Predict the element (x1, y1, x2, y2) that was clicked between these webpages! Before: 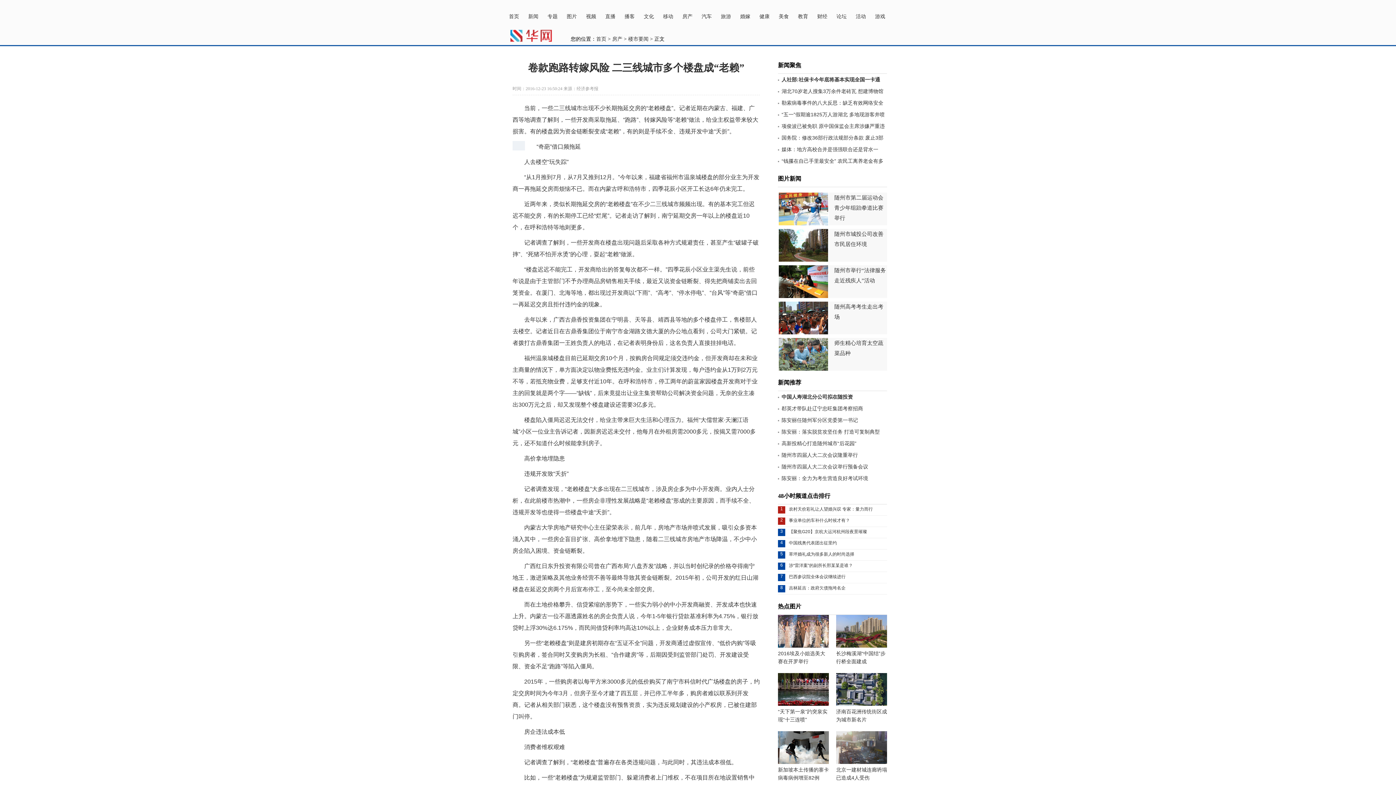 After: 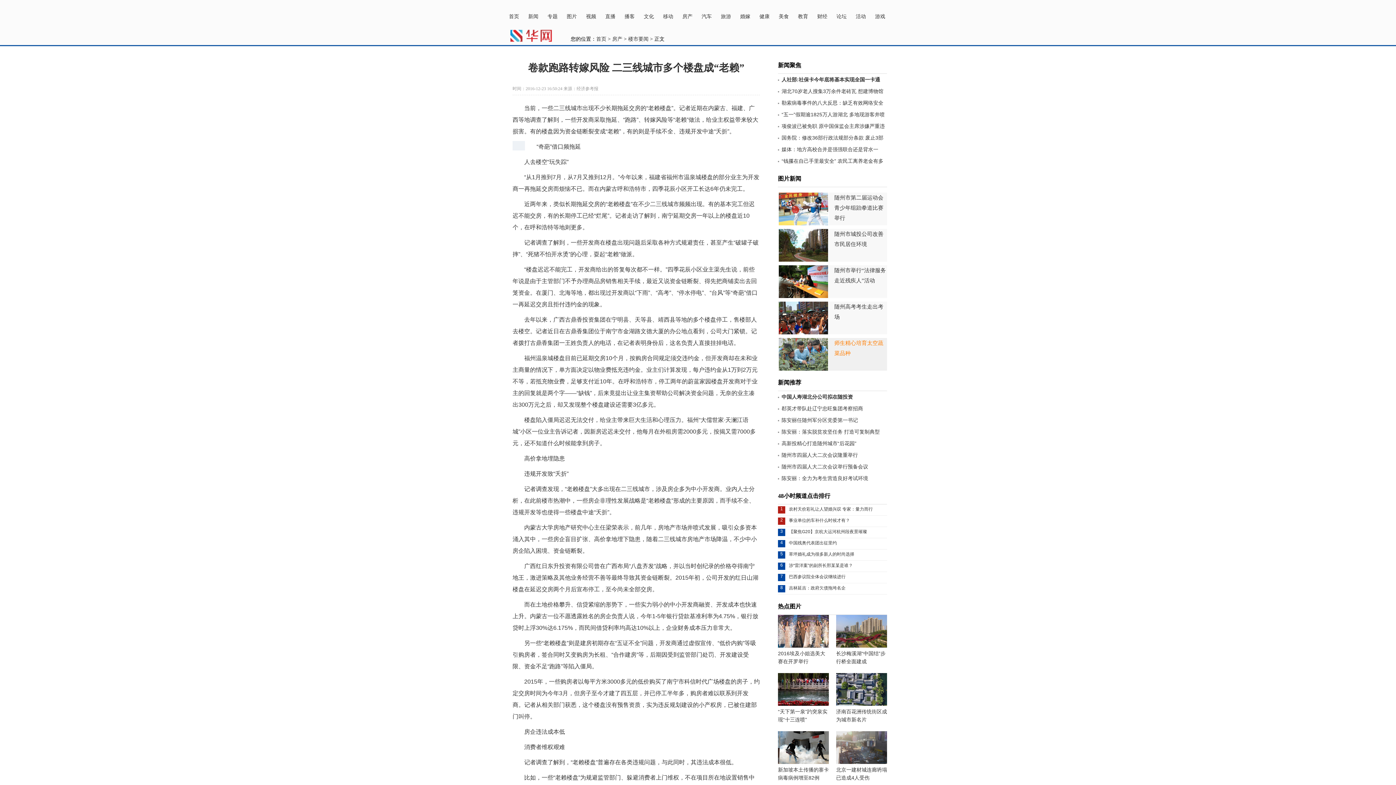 Action: label: 师生精心培育太空蔬菜品种 bbox: (778, 338, 887, 370)